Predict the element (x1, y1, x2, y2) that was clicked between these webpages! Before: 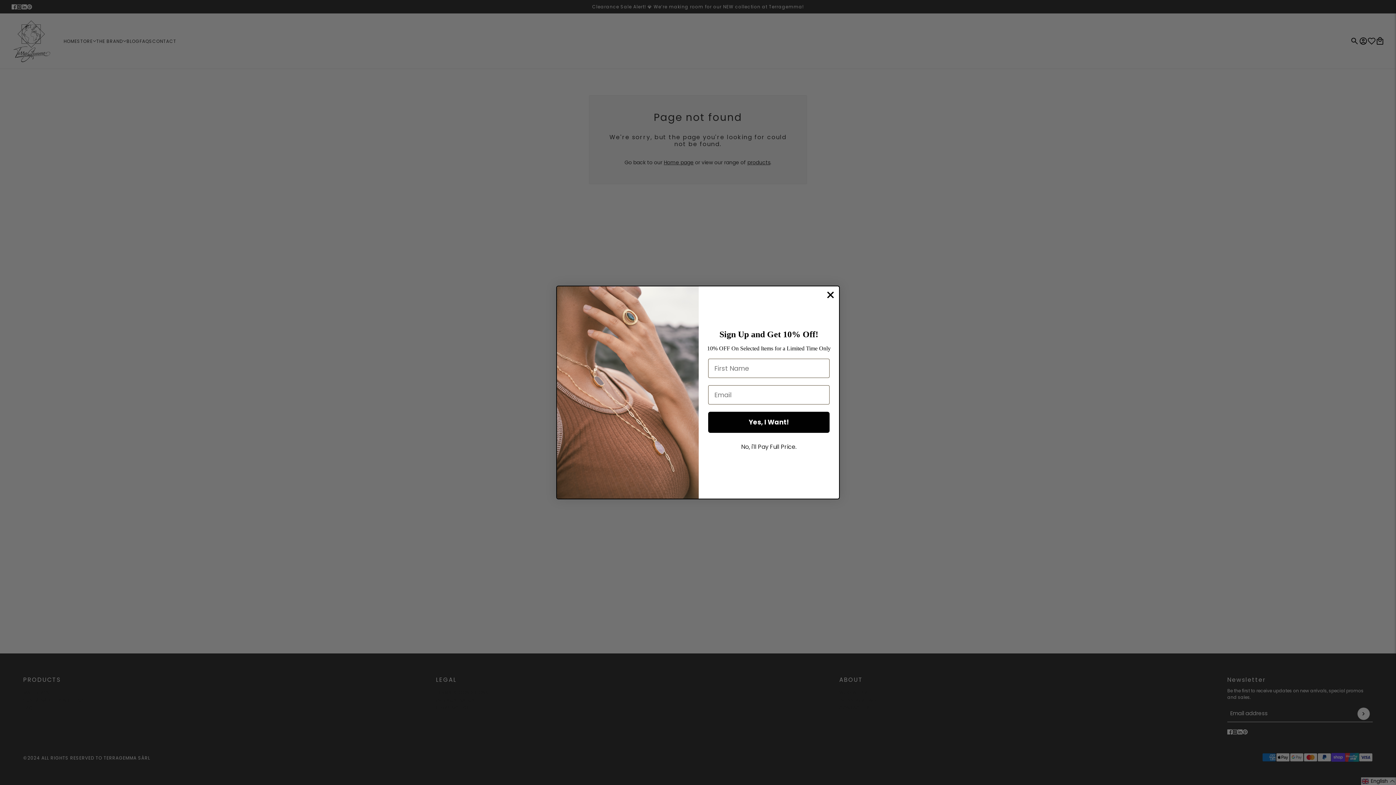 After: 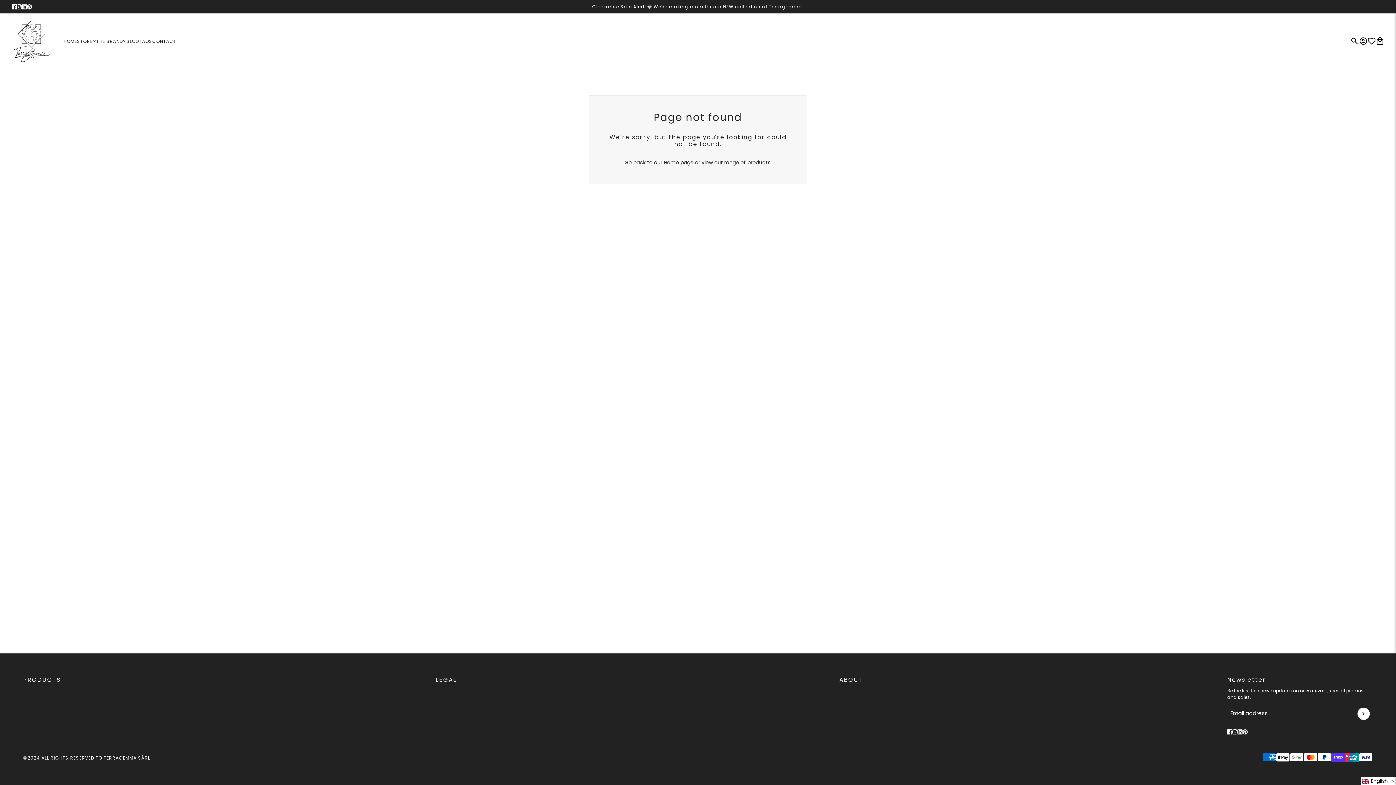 Action: label: Close dialog bbox: (824, 288, 837, 301)